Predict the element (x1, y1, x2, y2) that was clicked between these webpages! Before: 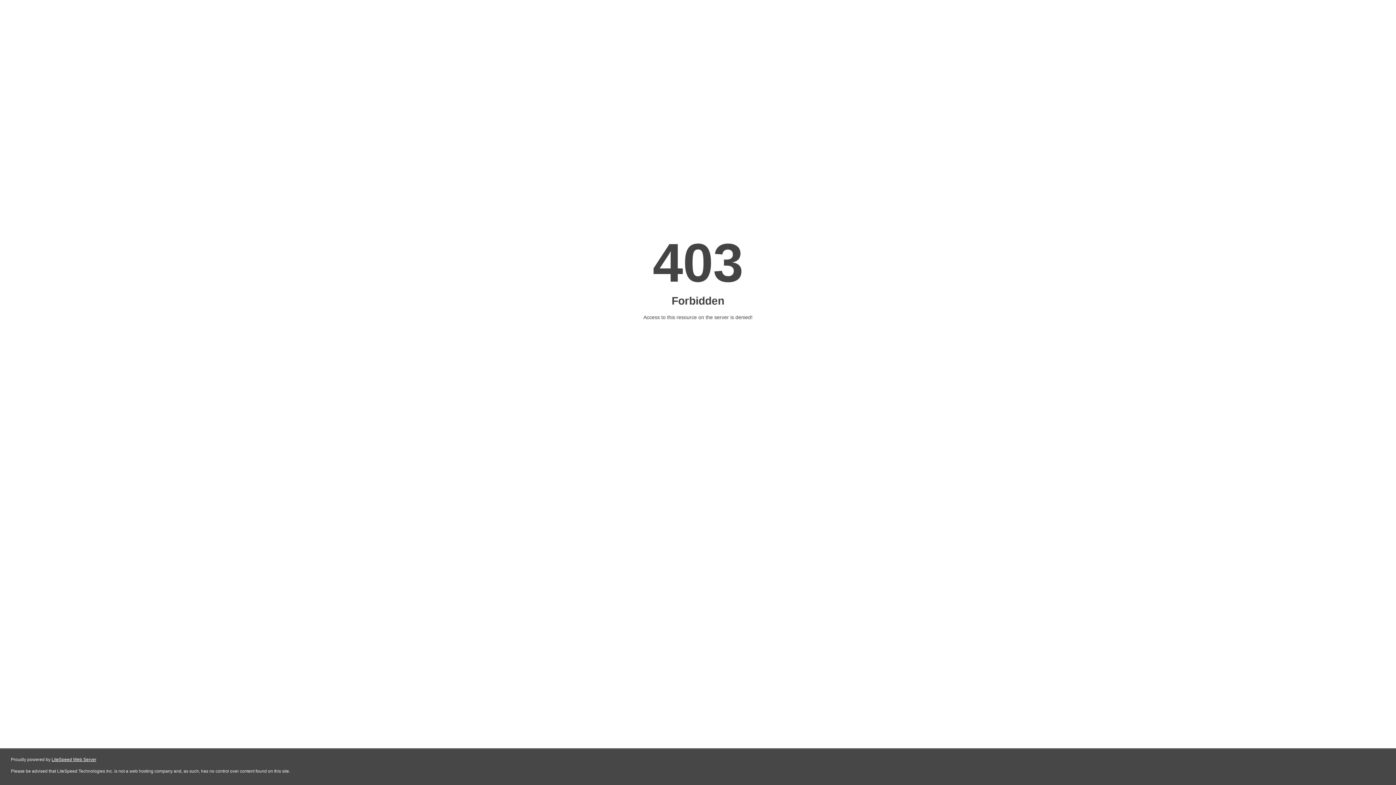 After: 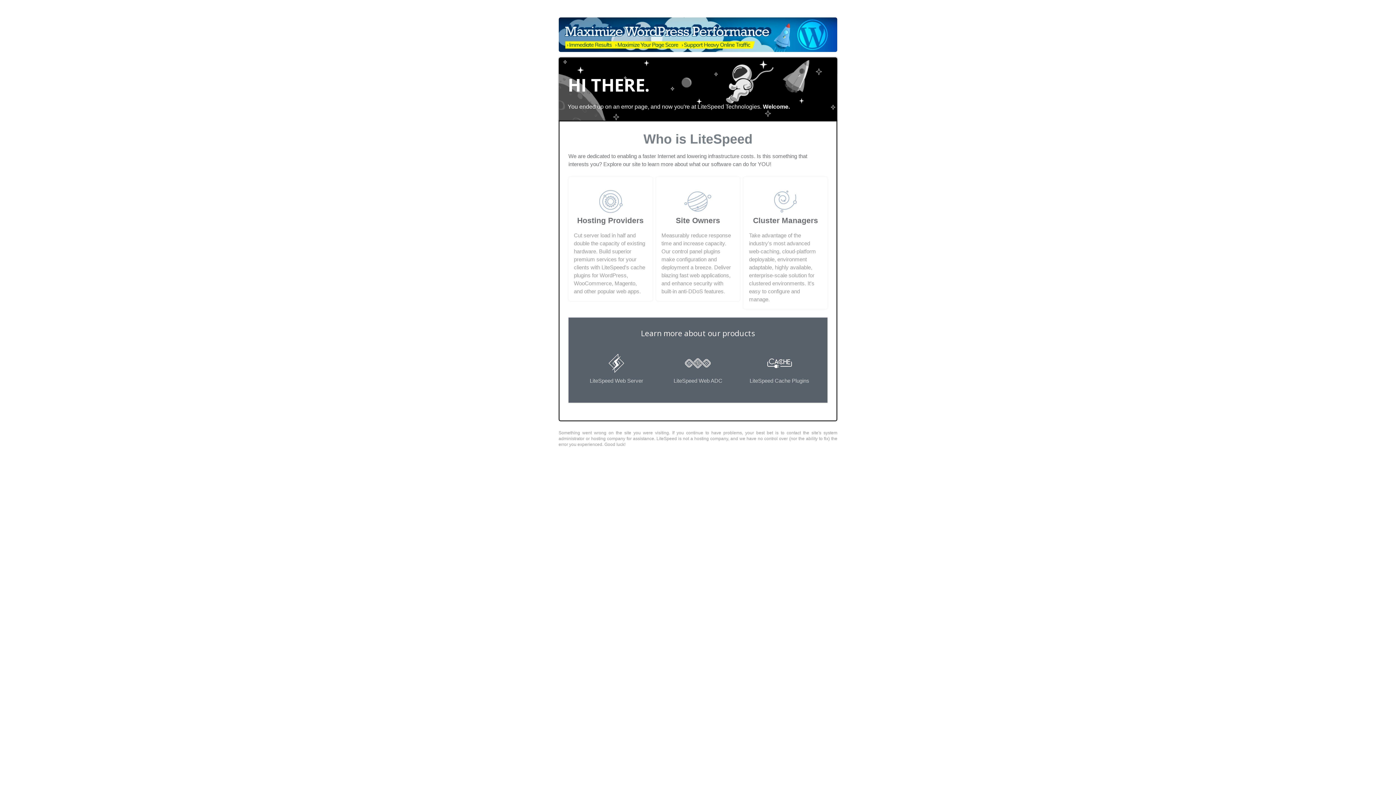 Action: label: LiteSpeed Web Server bbox: (51, 757, 96, 762)